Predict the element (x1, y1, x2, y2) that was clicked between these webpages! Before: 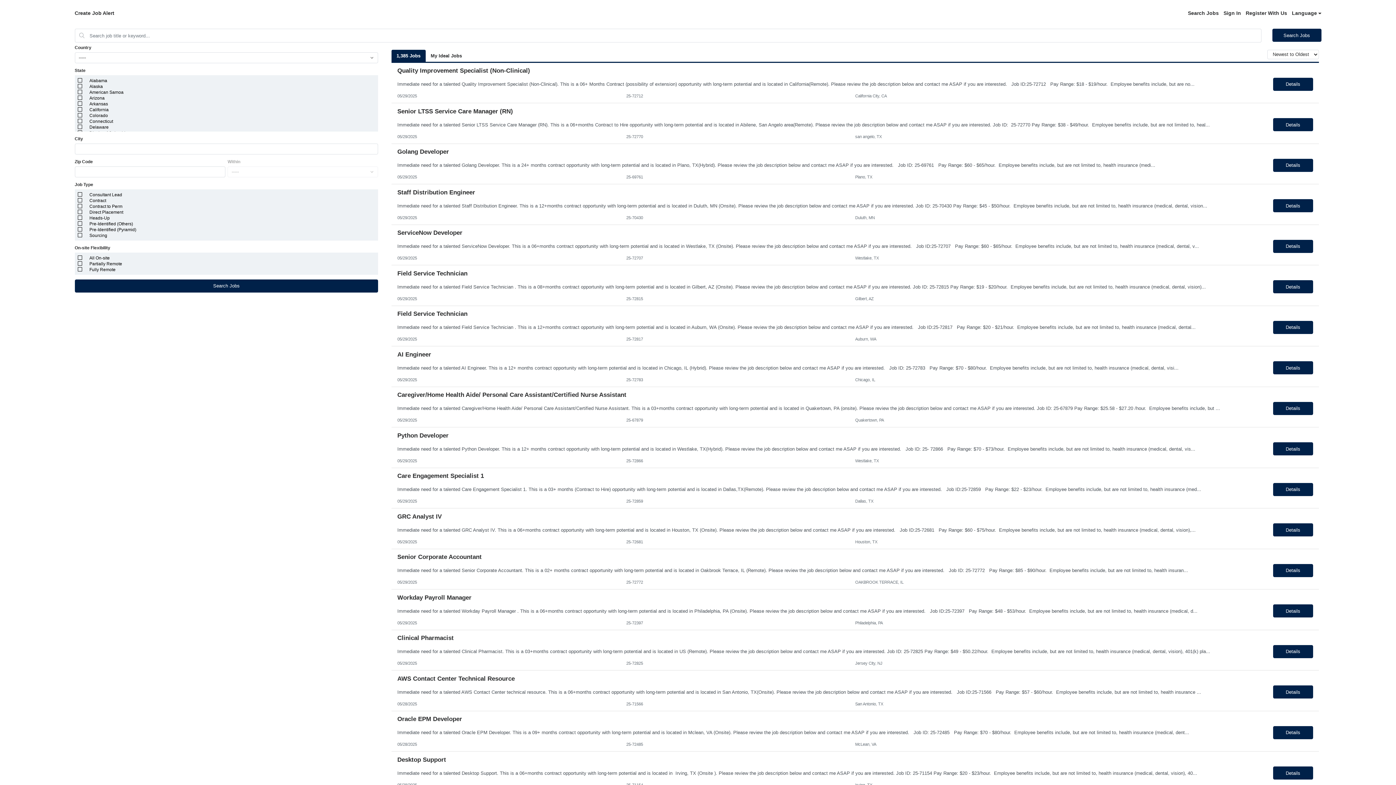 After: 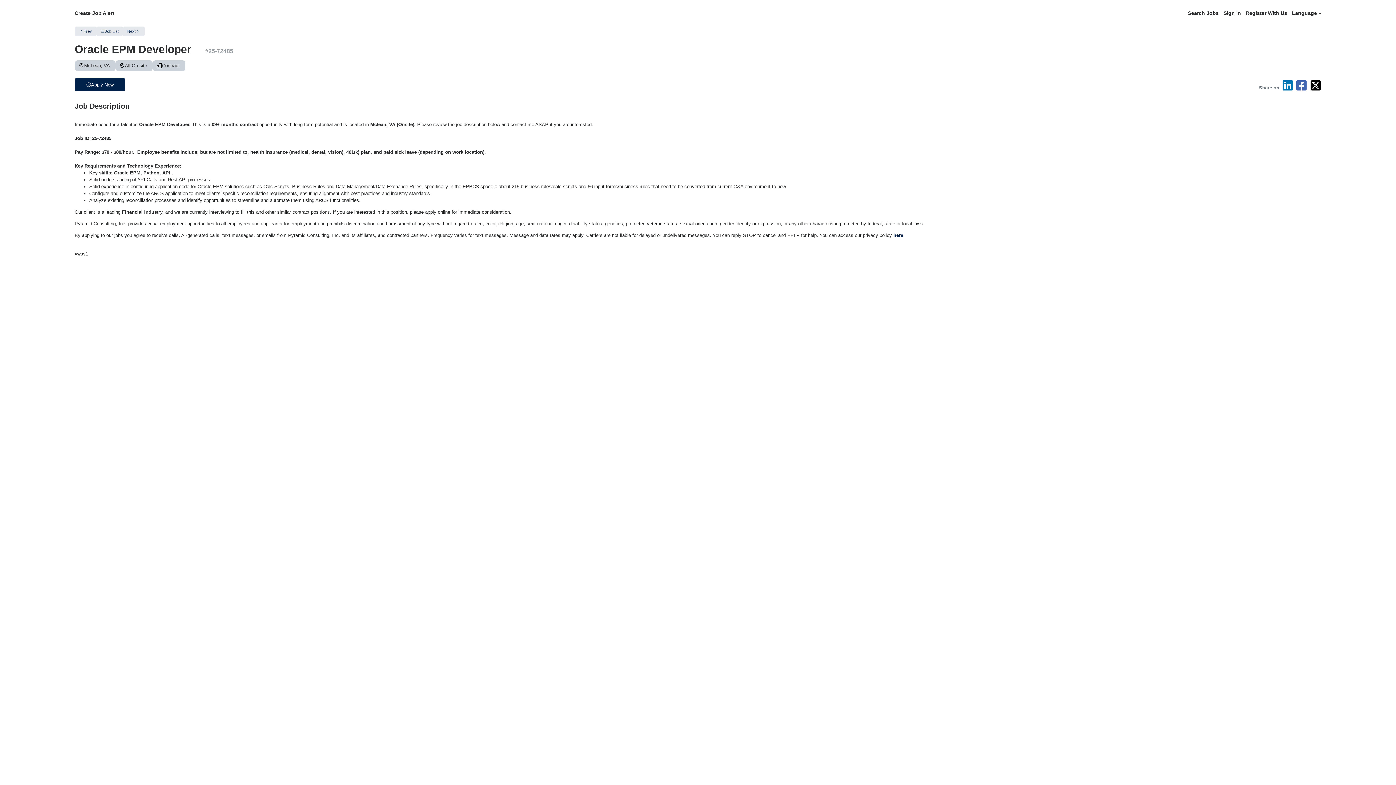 Action: bbox: (1273, 726, 1313, 739) label: Details